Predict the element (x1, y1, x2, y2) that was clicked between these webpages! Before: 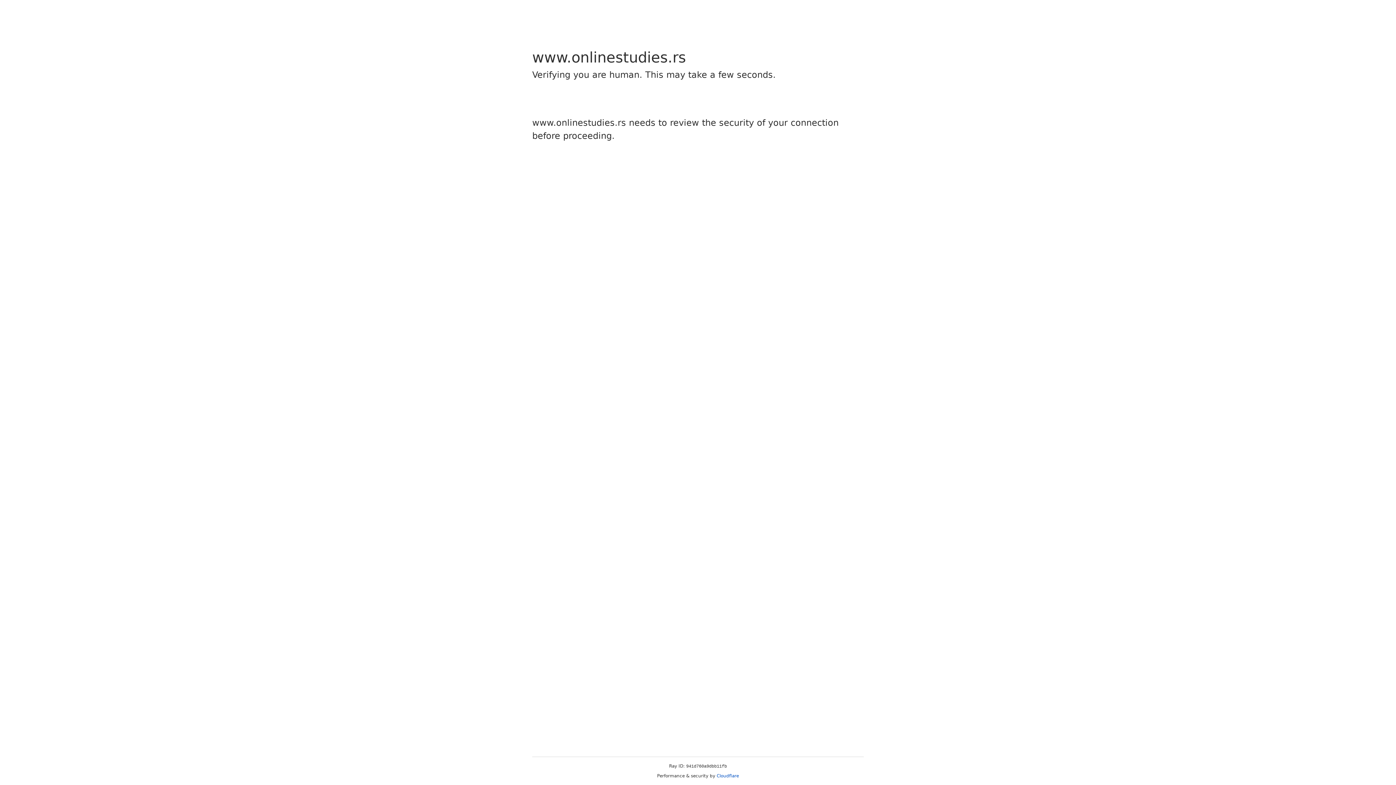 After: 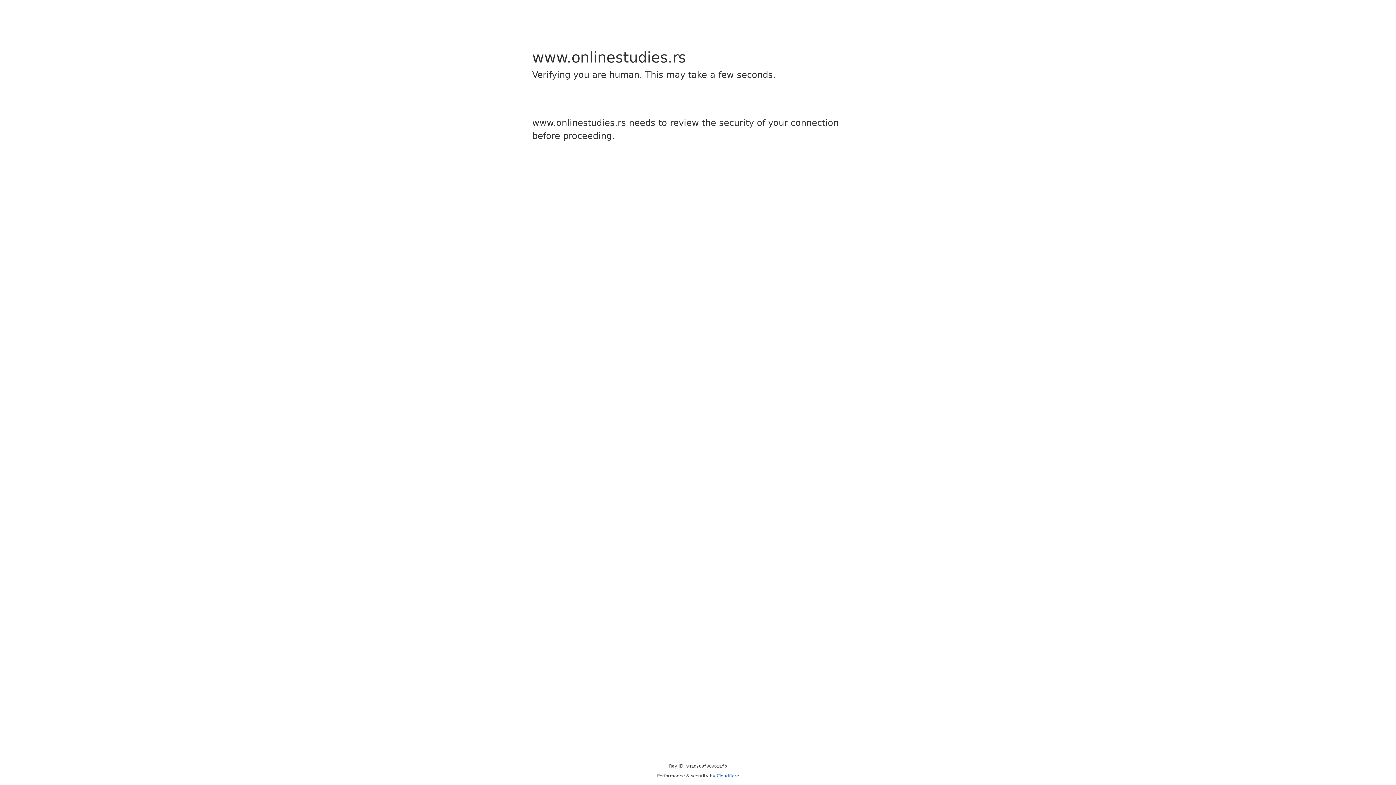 Action: bbox: (716, 773, 739, 778) label: Cloudflare